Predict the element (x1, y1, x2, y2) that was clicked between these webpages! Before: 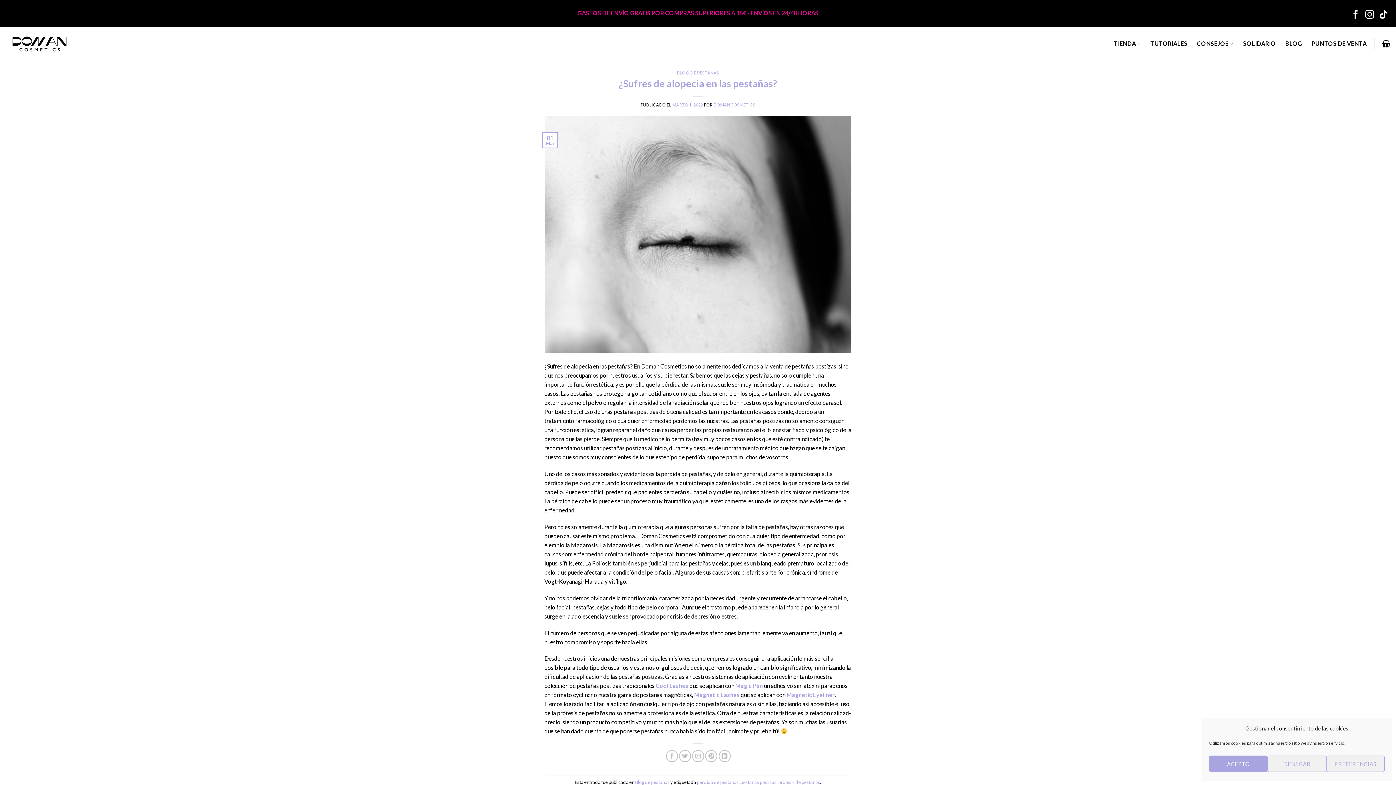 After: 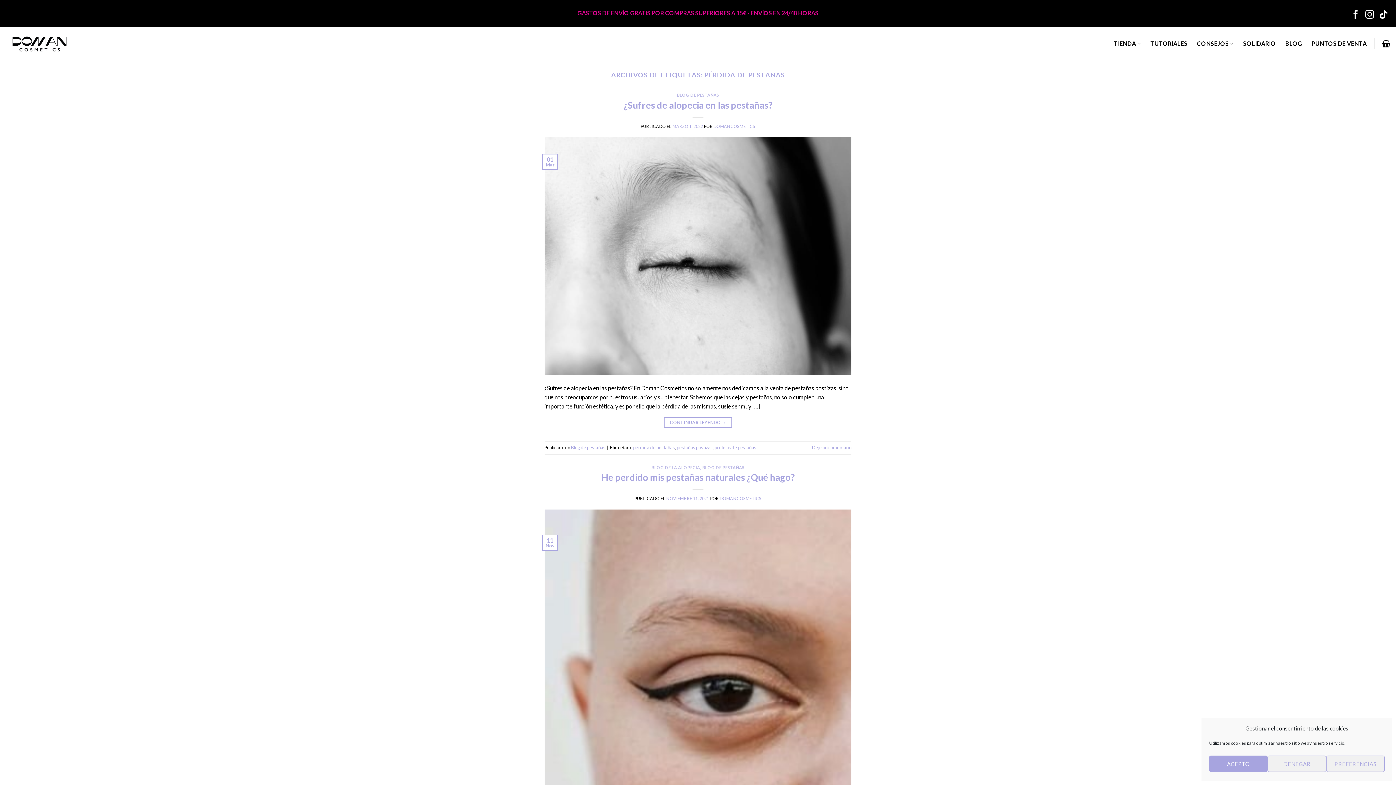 Action: bbox: (697, 779, 738, 785) label: pérdida de pestañas